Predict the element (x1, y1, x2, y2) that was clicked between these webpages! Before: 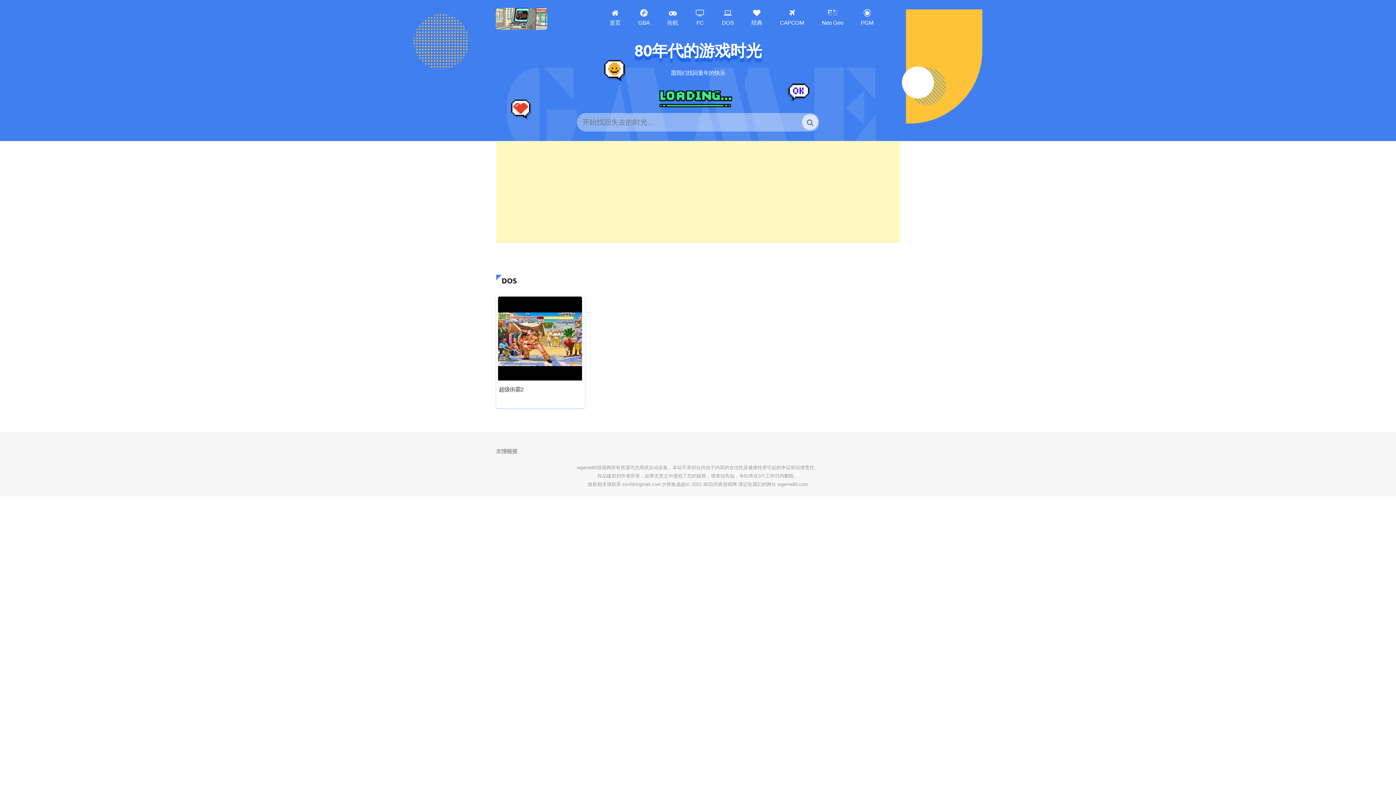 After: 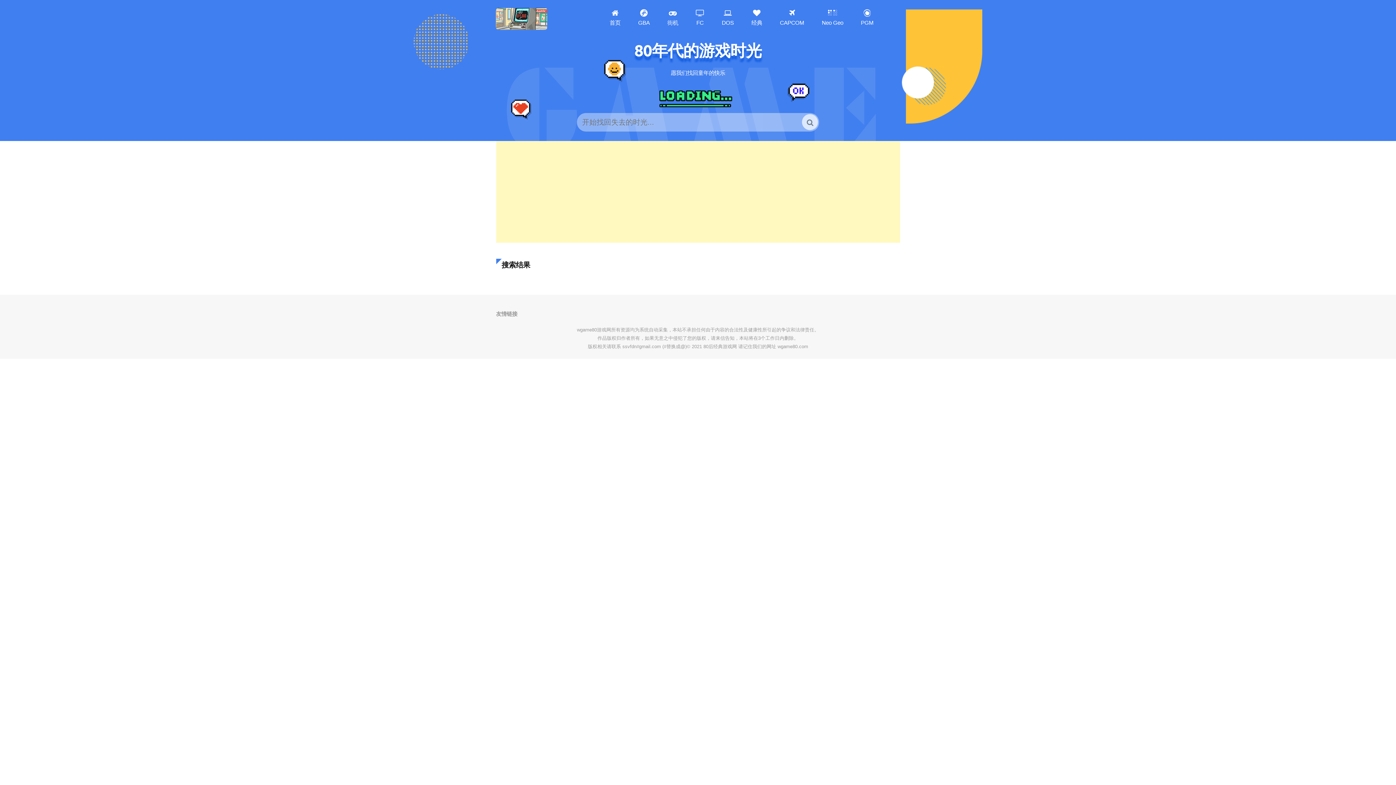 Action: bbox: (802, 114, 818, 130)